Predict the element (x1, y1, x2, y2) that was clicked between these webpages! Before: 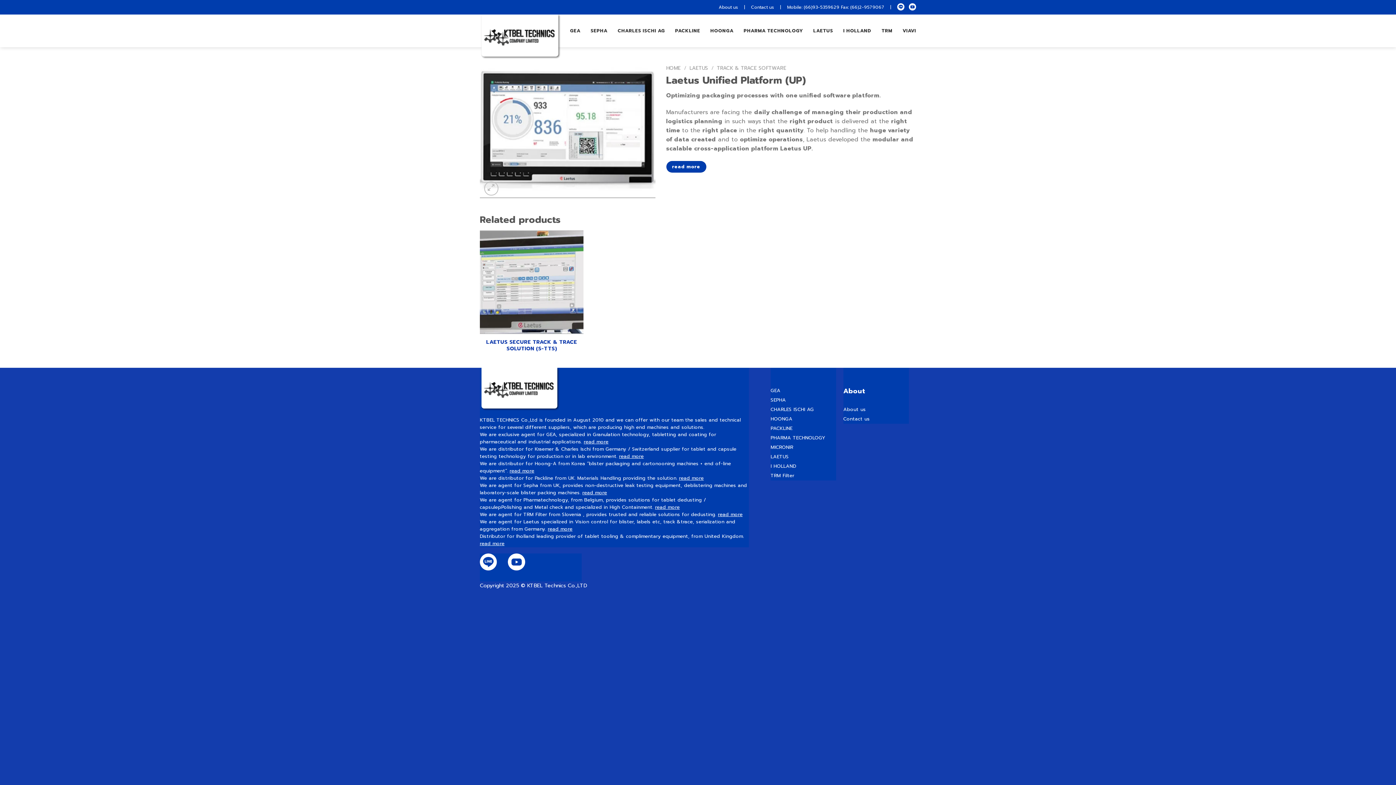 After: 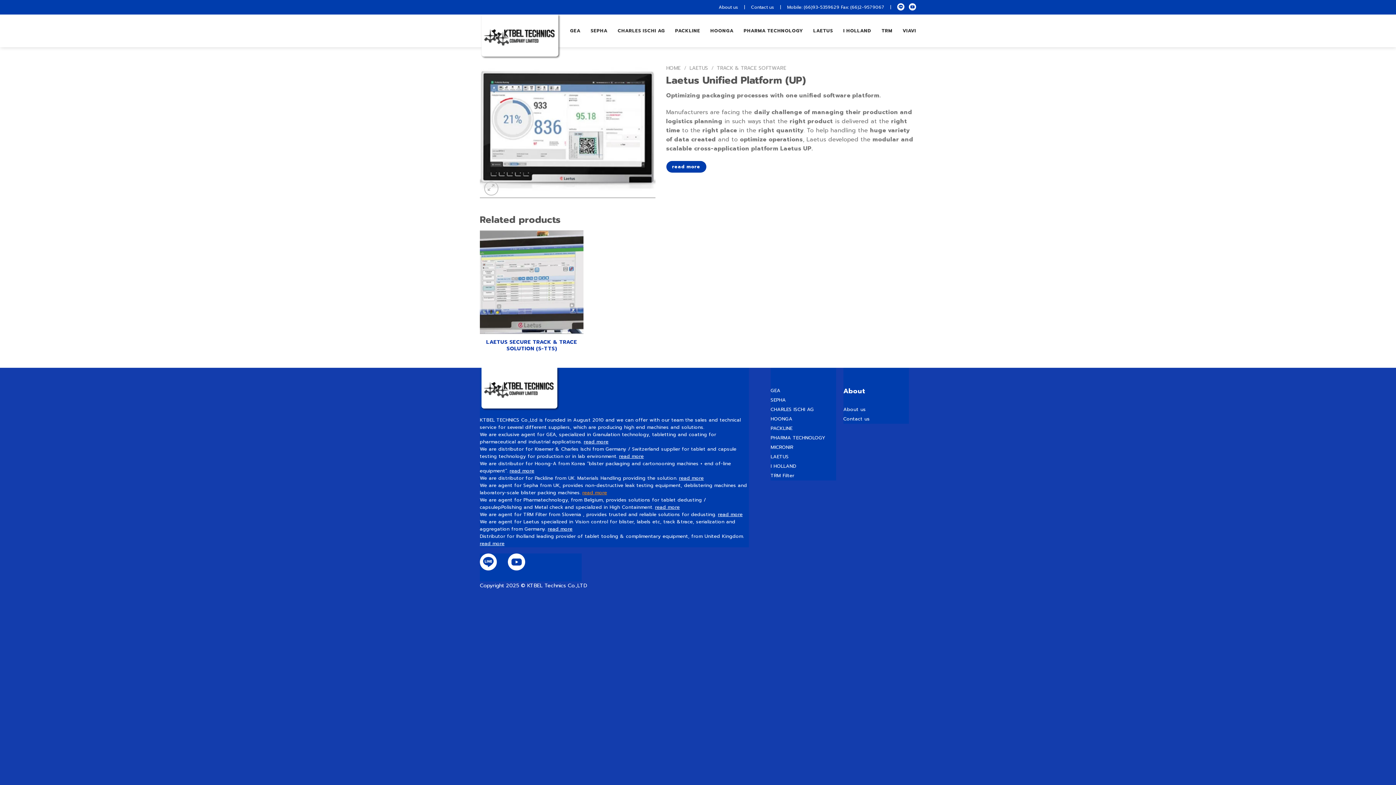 Action: label: read more bbox: (582, 489, 607, 496)